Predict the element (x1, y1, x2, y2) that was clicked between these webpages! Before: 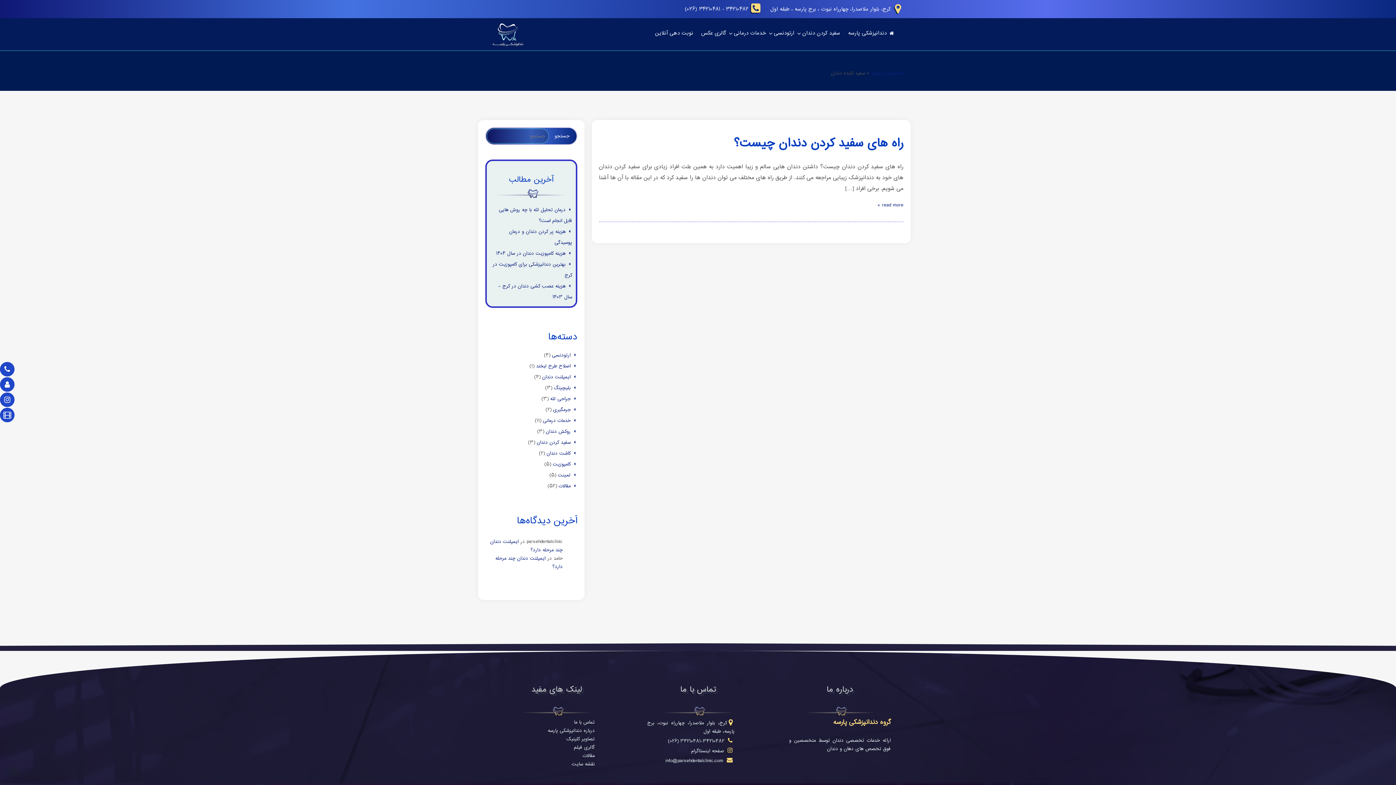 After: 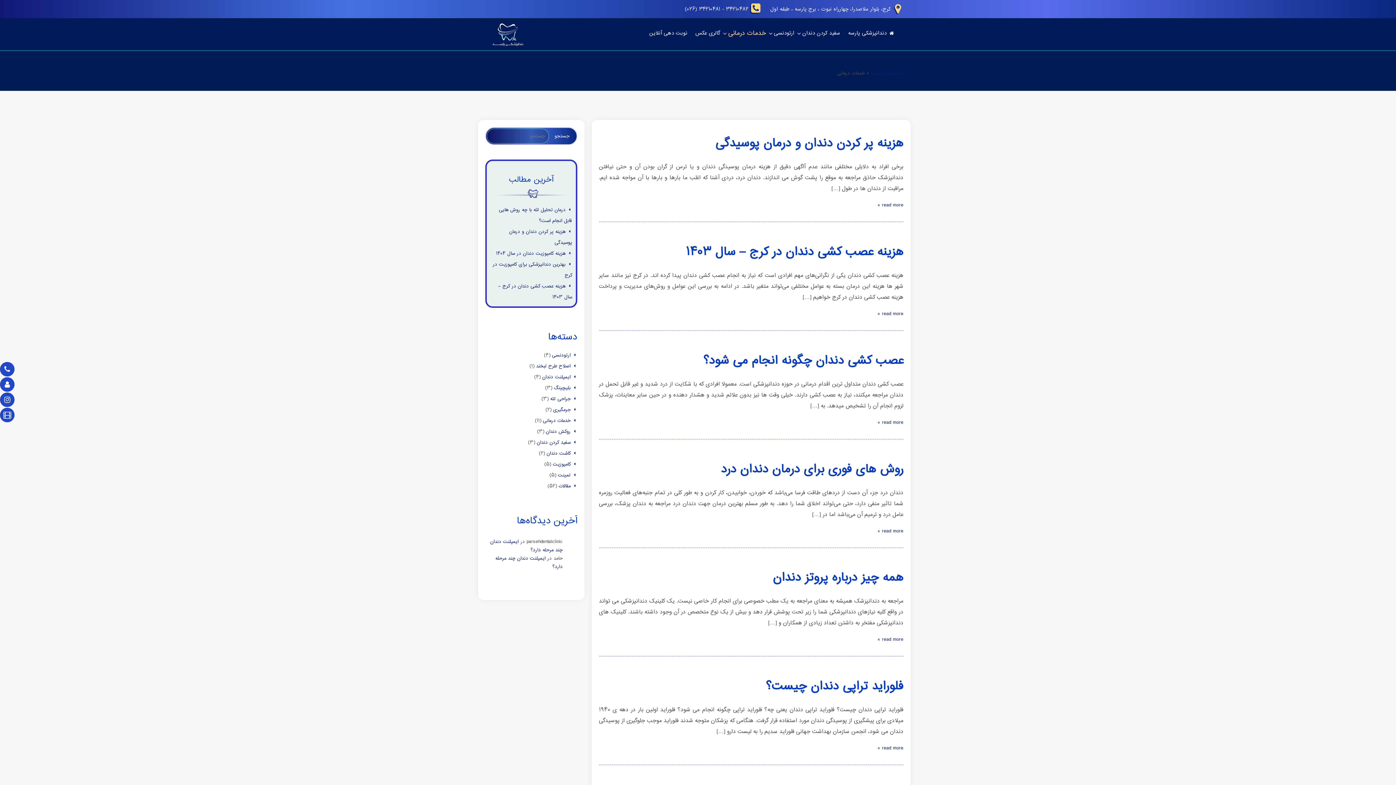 Action: label: خدمات درمانی bbox: (730, 27, 770, 38)